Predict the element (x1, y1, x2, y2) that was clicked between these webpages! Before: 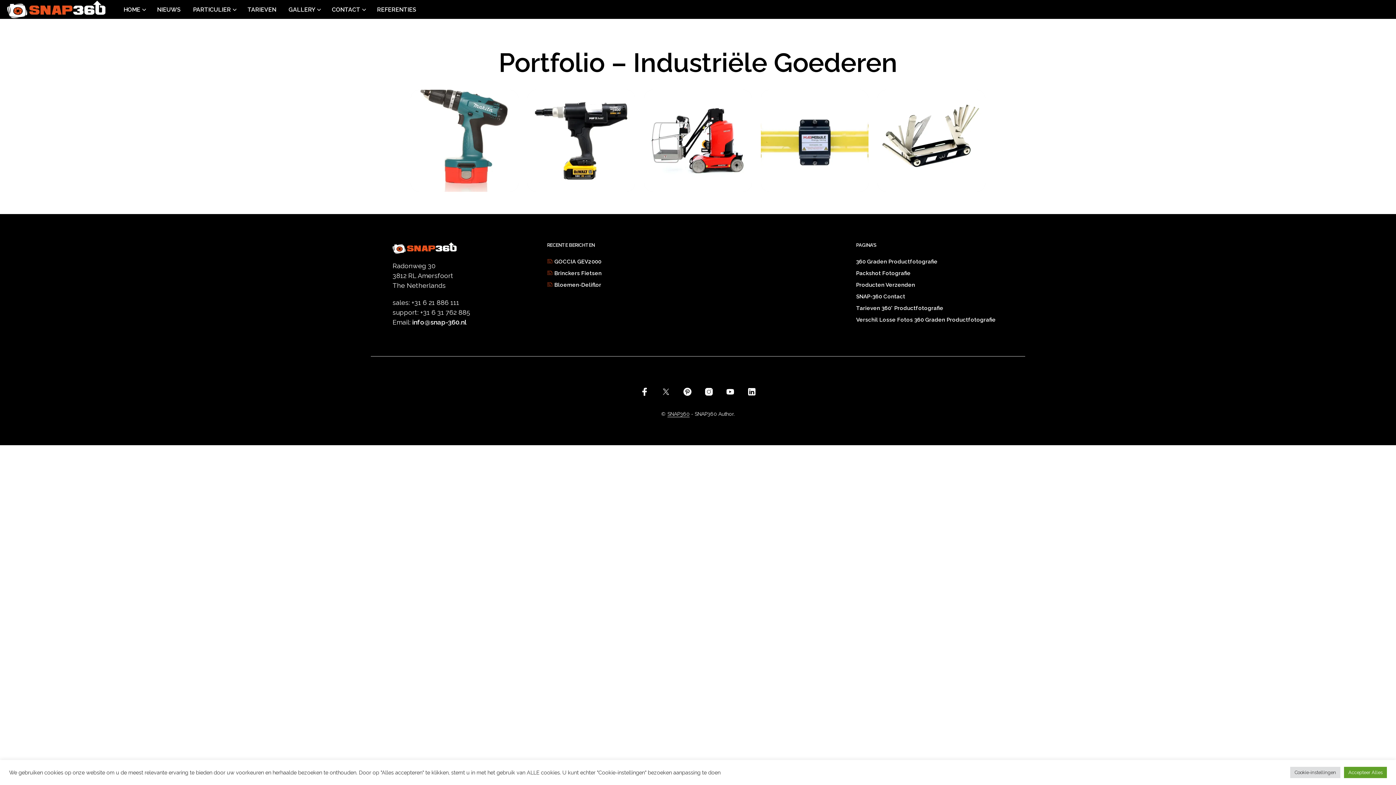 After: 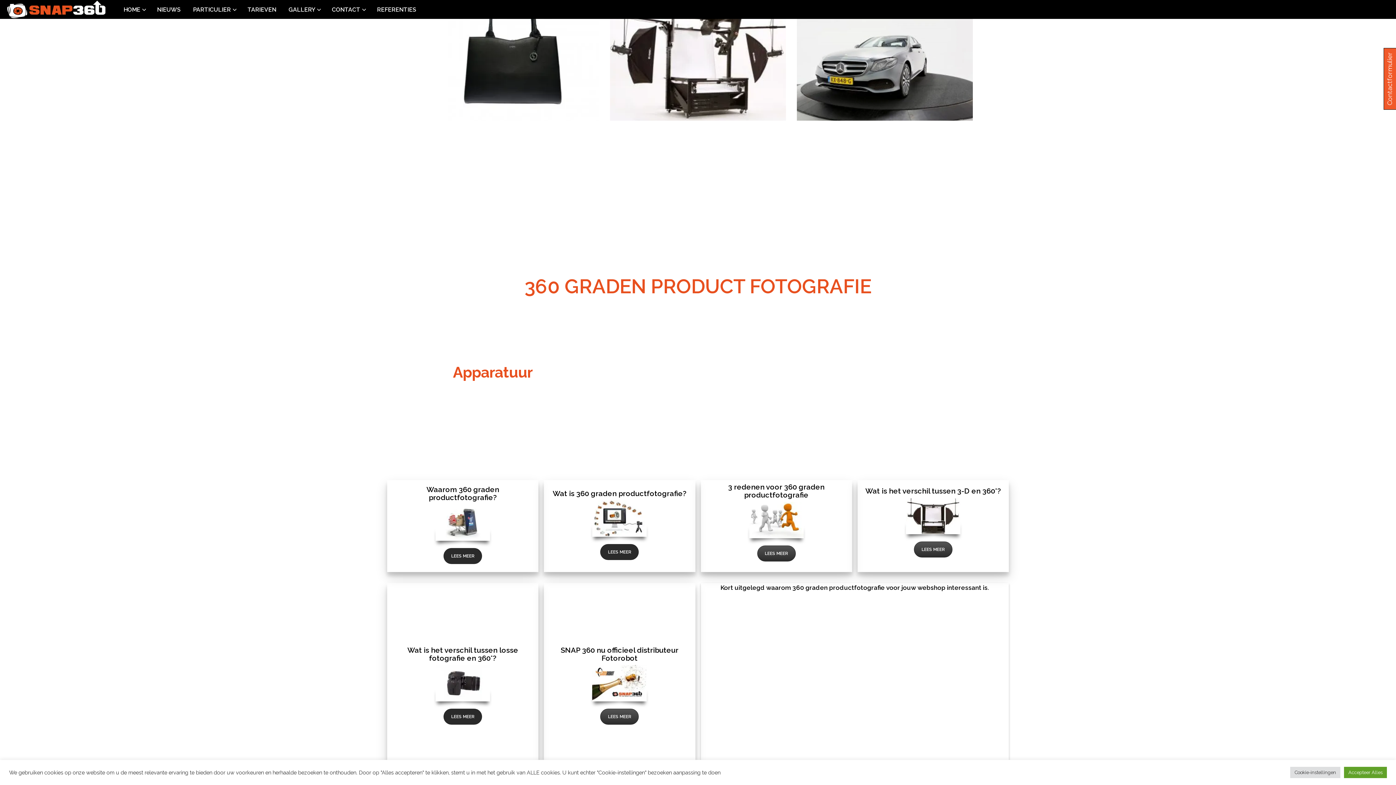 Action: label: HOME bbox: (118, 5, 145, 14)